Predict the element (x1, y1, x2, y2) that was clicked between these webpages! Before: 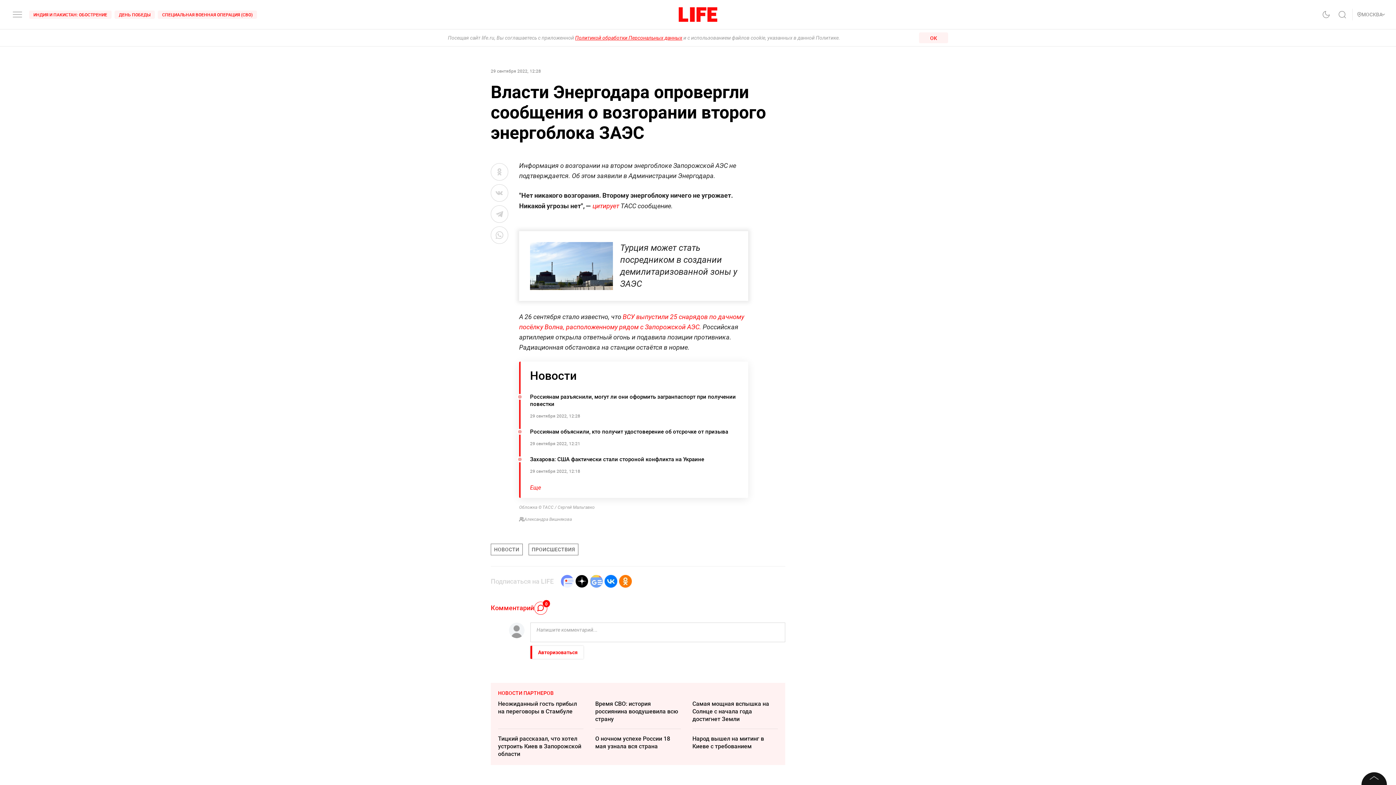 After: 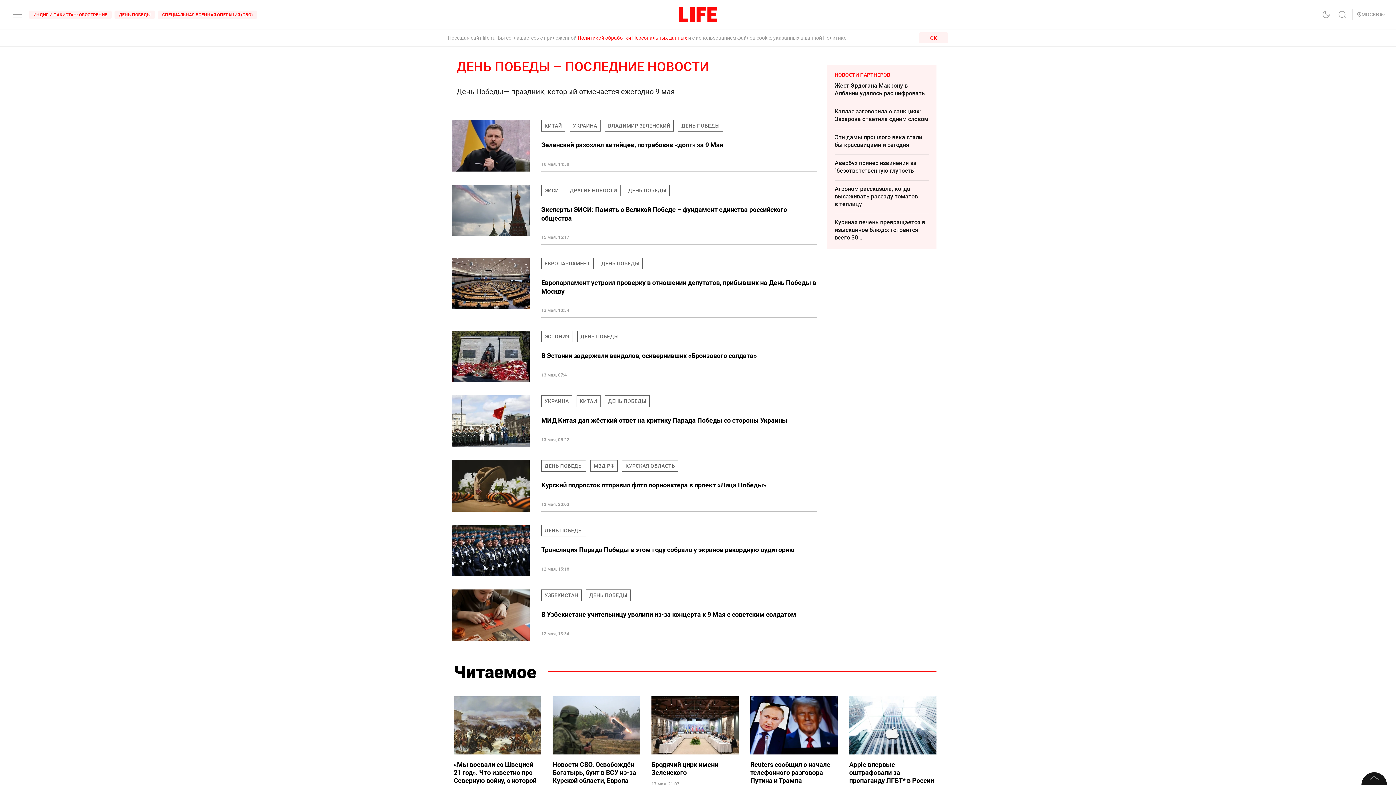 Action: bbox: (114, 10, 154, 18) label: ДЕНЬ ПОБЕДЫ